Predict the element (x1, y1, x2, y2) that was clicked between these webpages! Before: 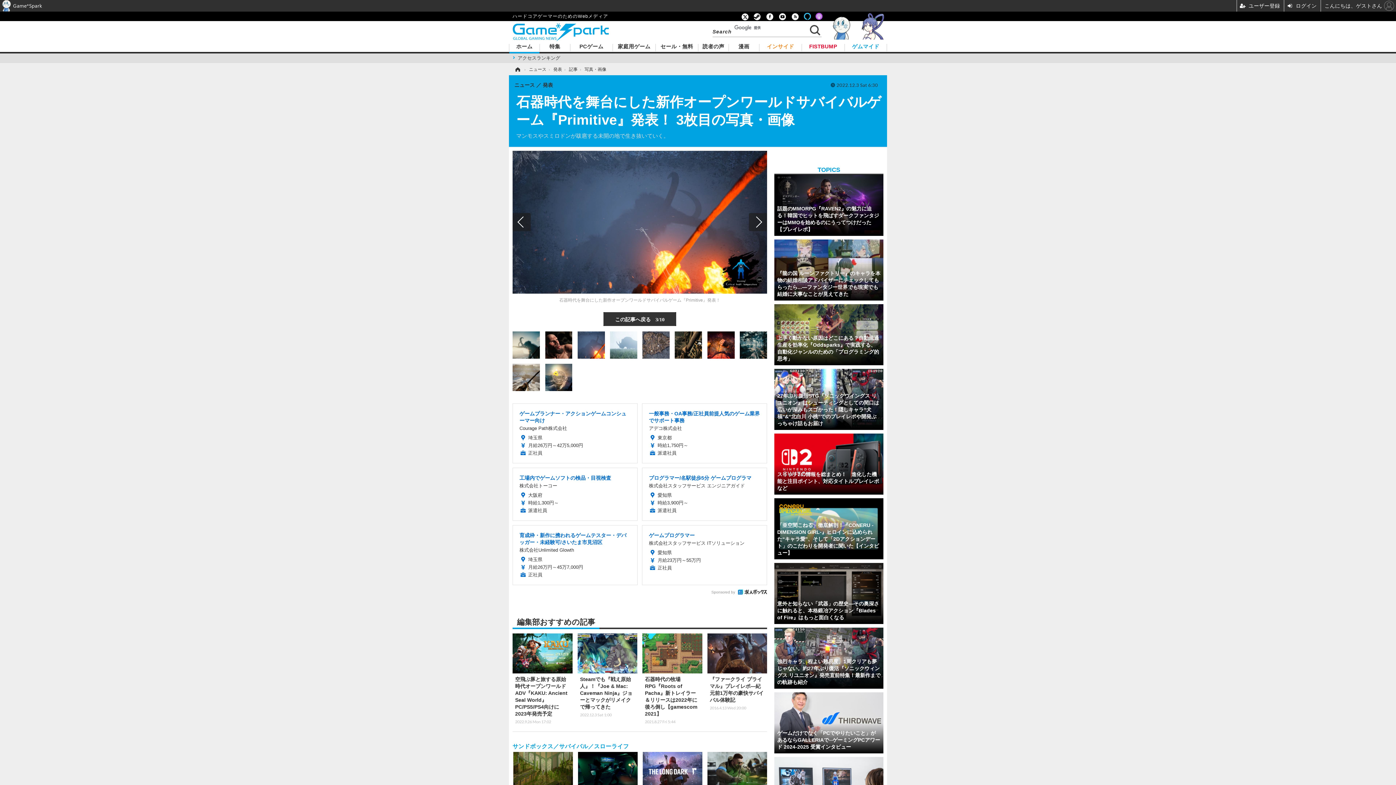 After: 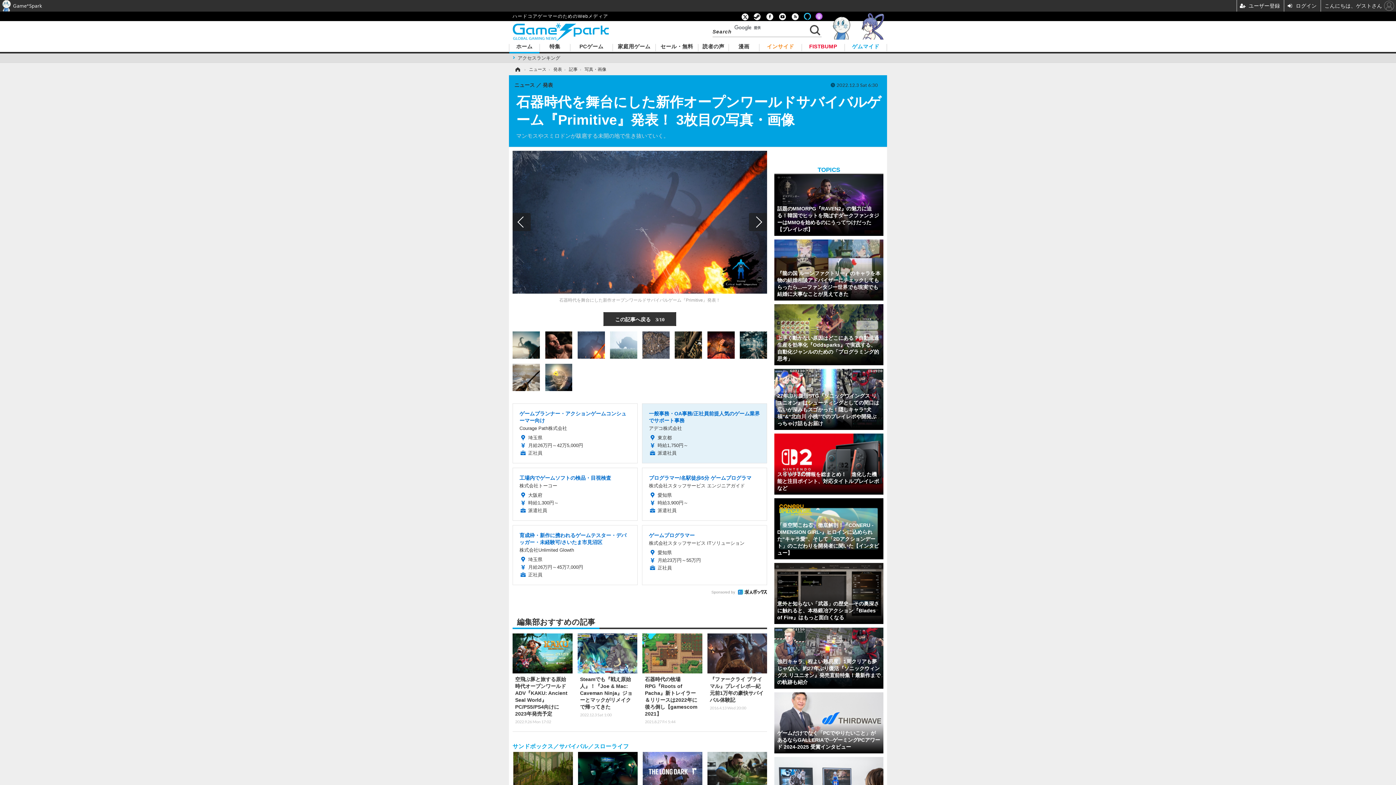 Action: label: 一般事務・OA事務/正社員前提人気のゲーム業界でサポート事務

アデコ株式会社

東京都
時給1,750円～
派遣社員 bbox: (642, 404, 766, 463)